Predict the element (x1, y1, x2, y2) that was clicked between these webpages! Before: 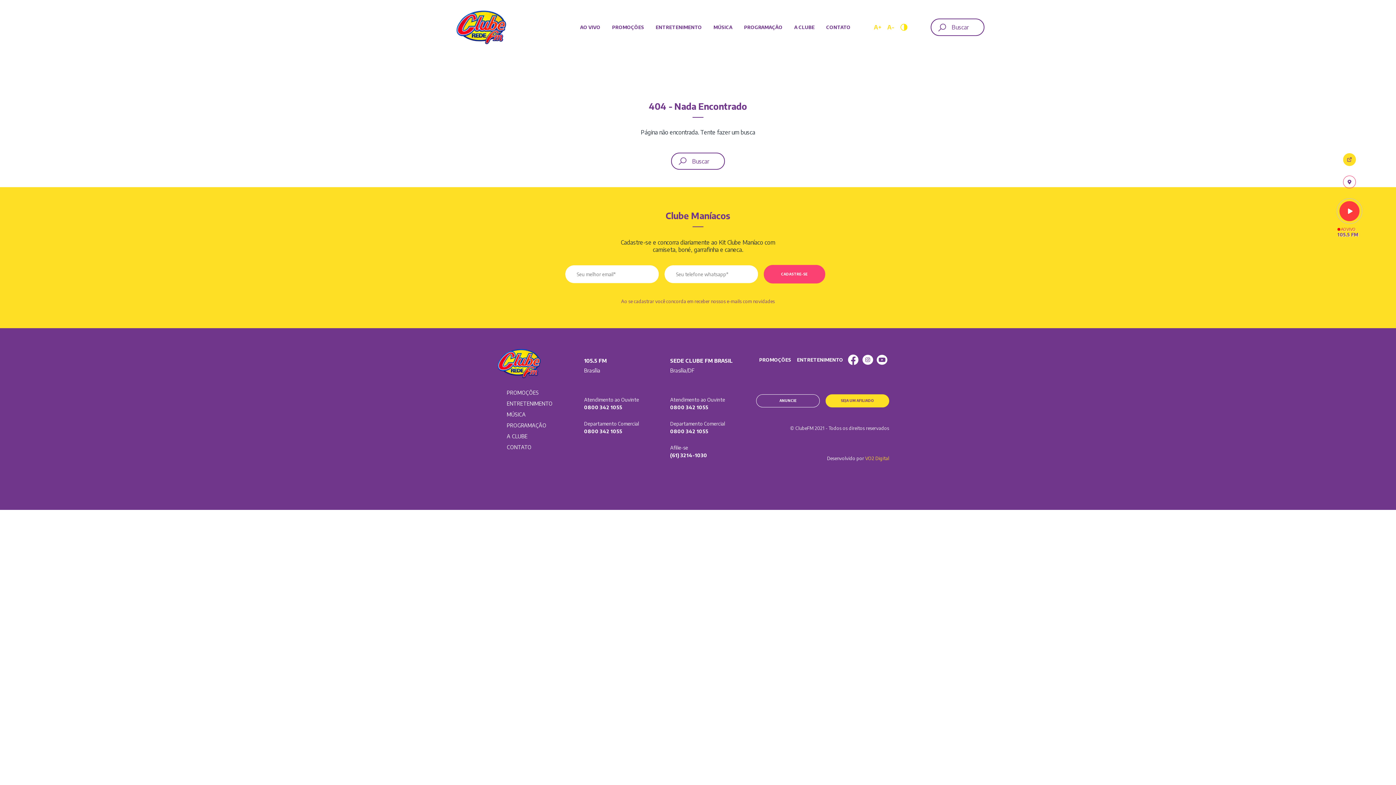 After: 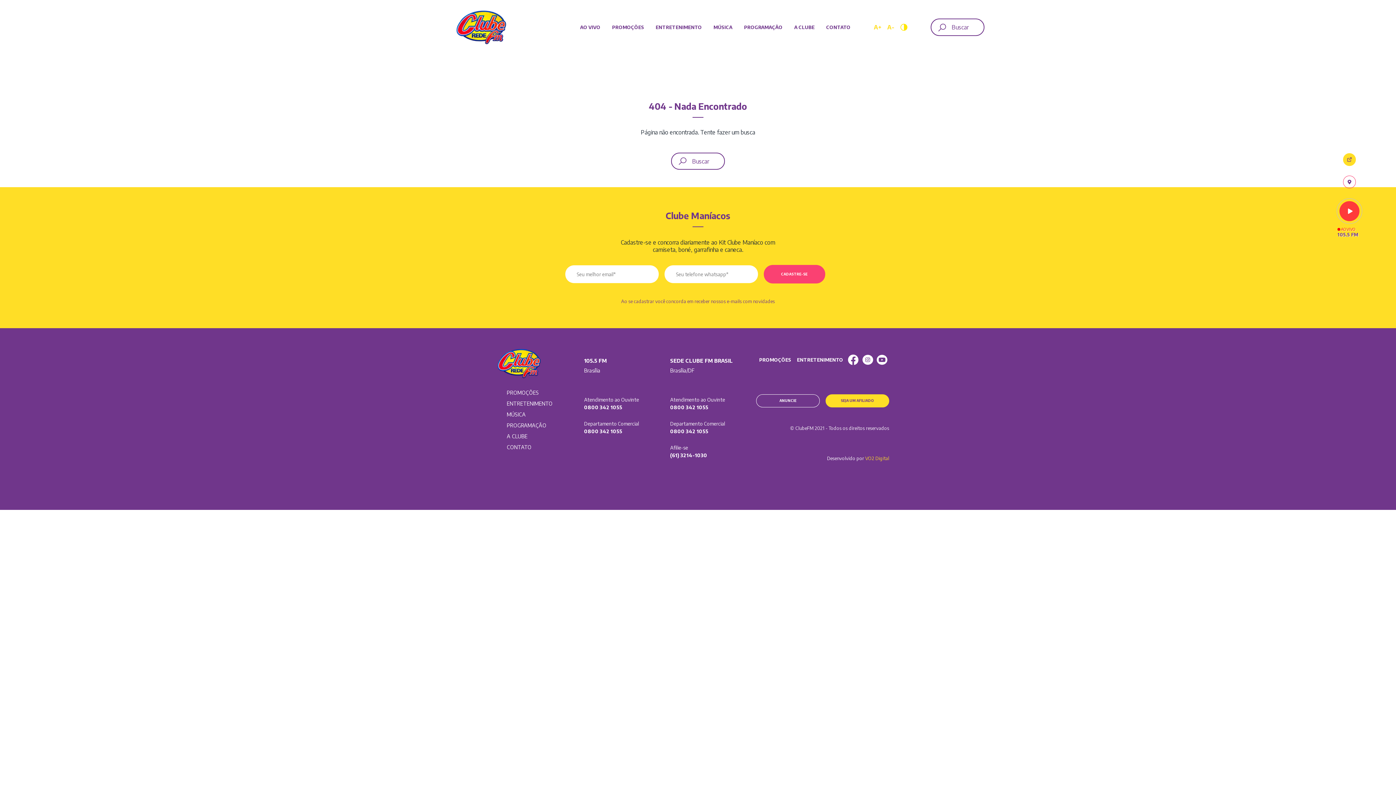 Action: bbox: (876, 354, 887, 365)